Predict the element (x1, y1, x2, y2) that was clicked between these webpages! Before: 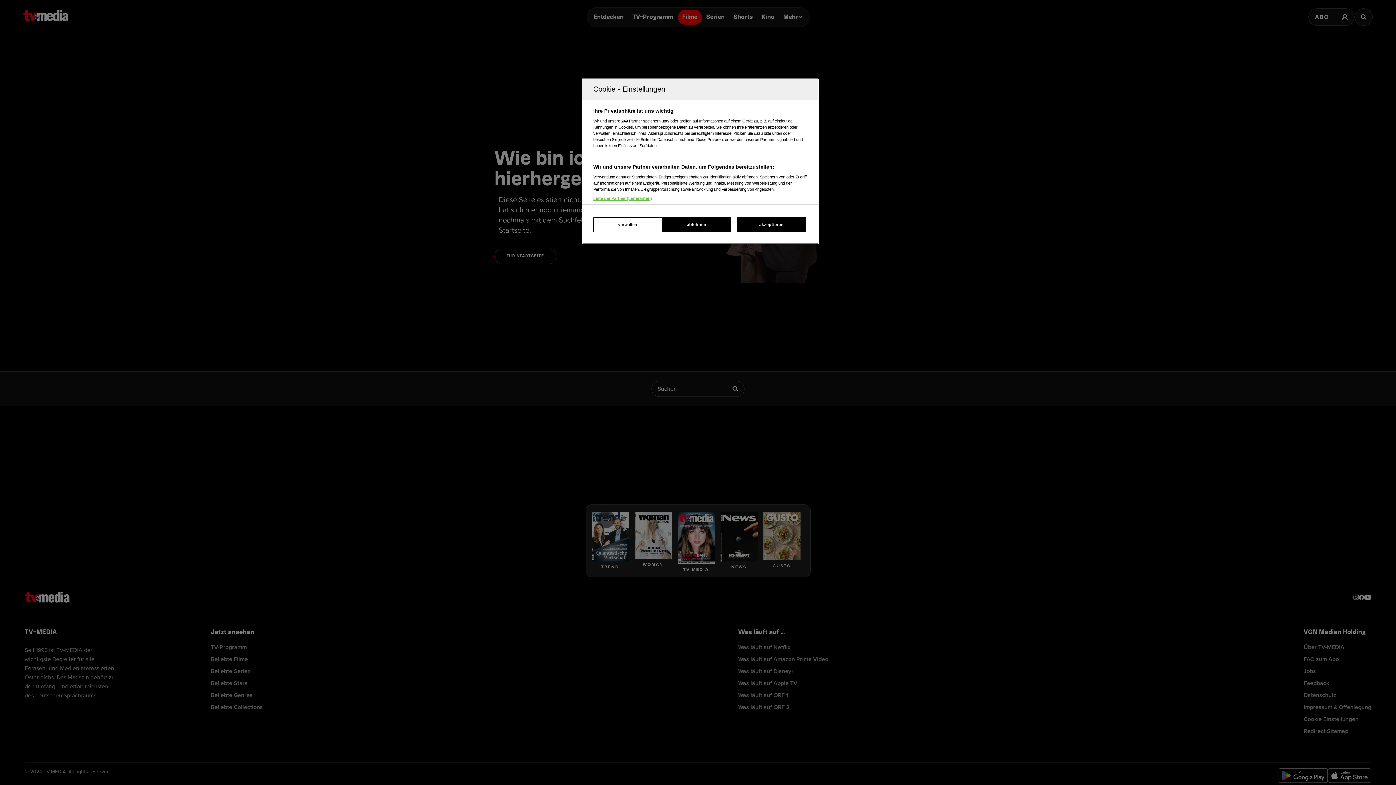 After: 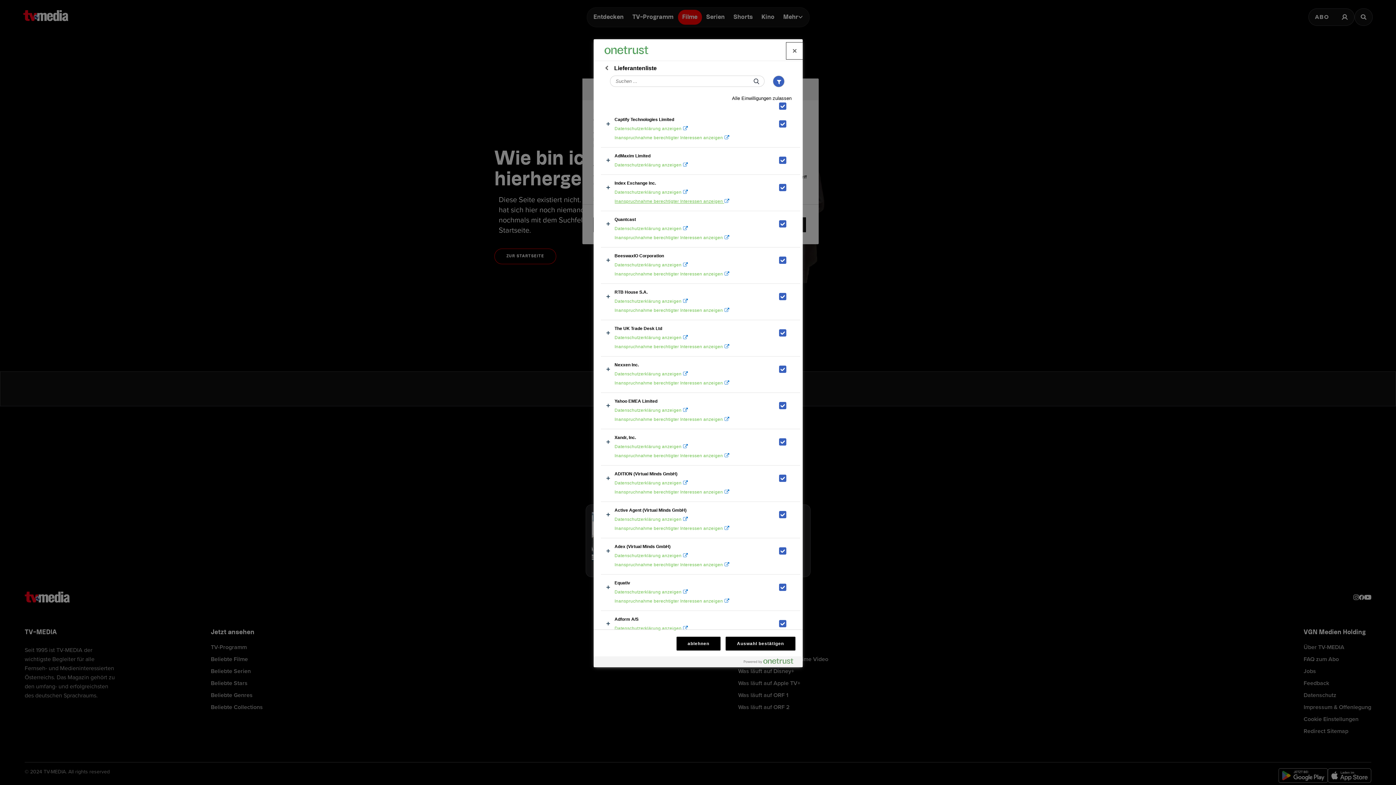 Action: label: Liste der Partner (Lieferanten) bbox: (593, 196, 652, 200)